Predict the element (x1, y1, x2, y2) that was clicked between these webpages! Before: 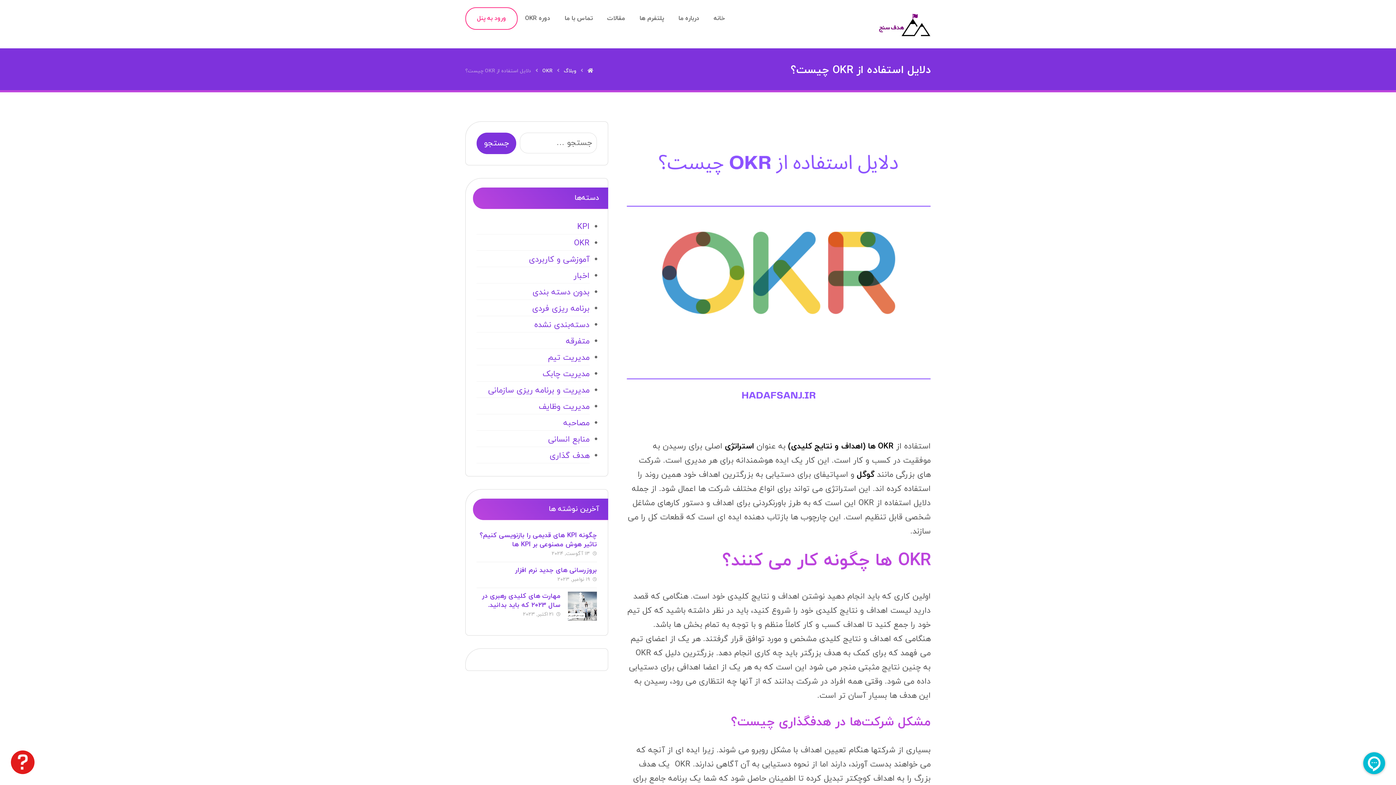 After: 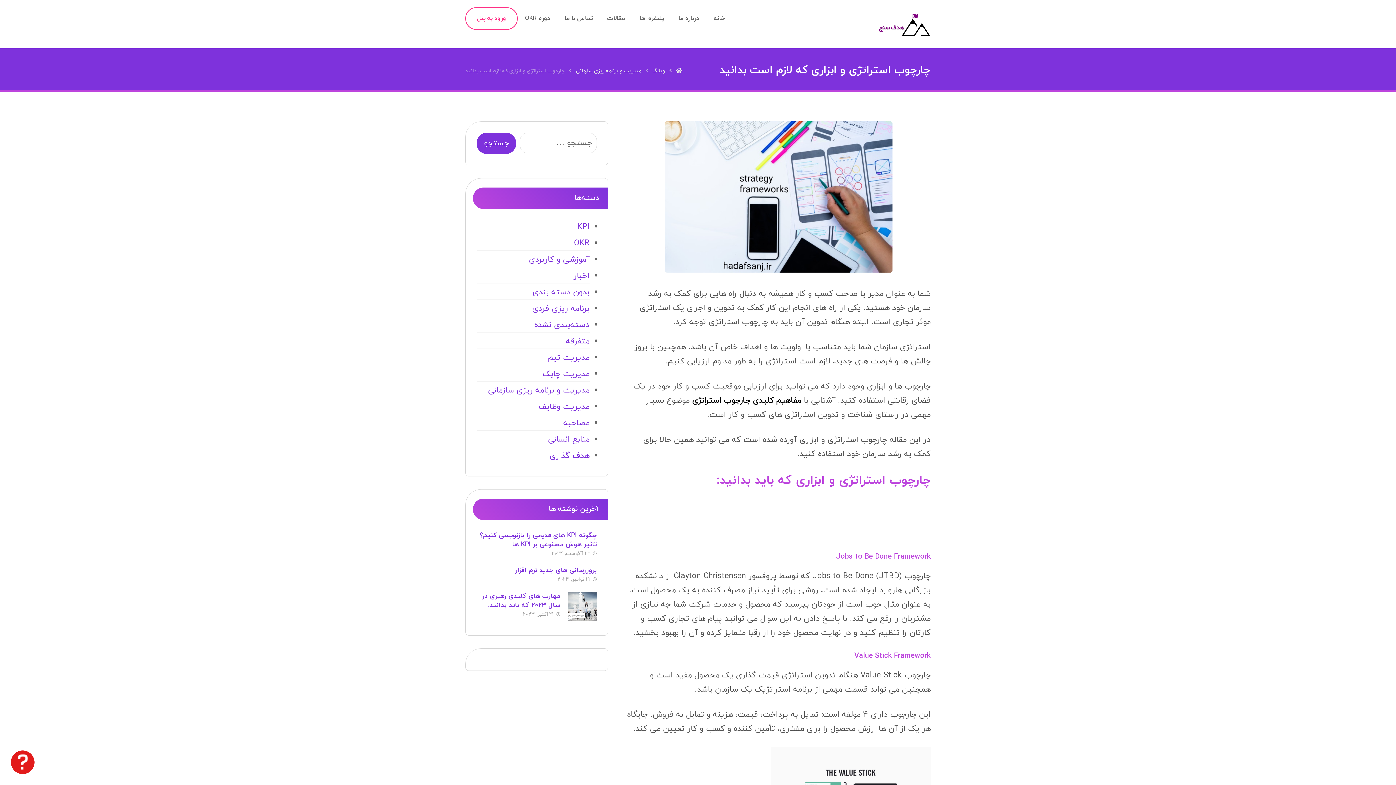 Action: label: استراتژی  bbox: (722, 441, 754, 452)